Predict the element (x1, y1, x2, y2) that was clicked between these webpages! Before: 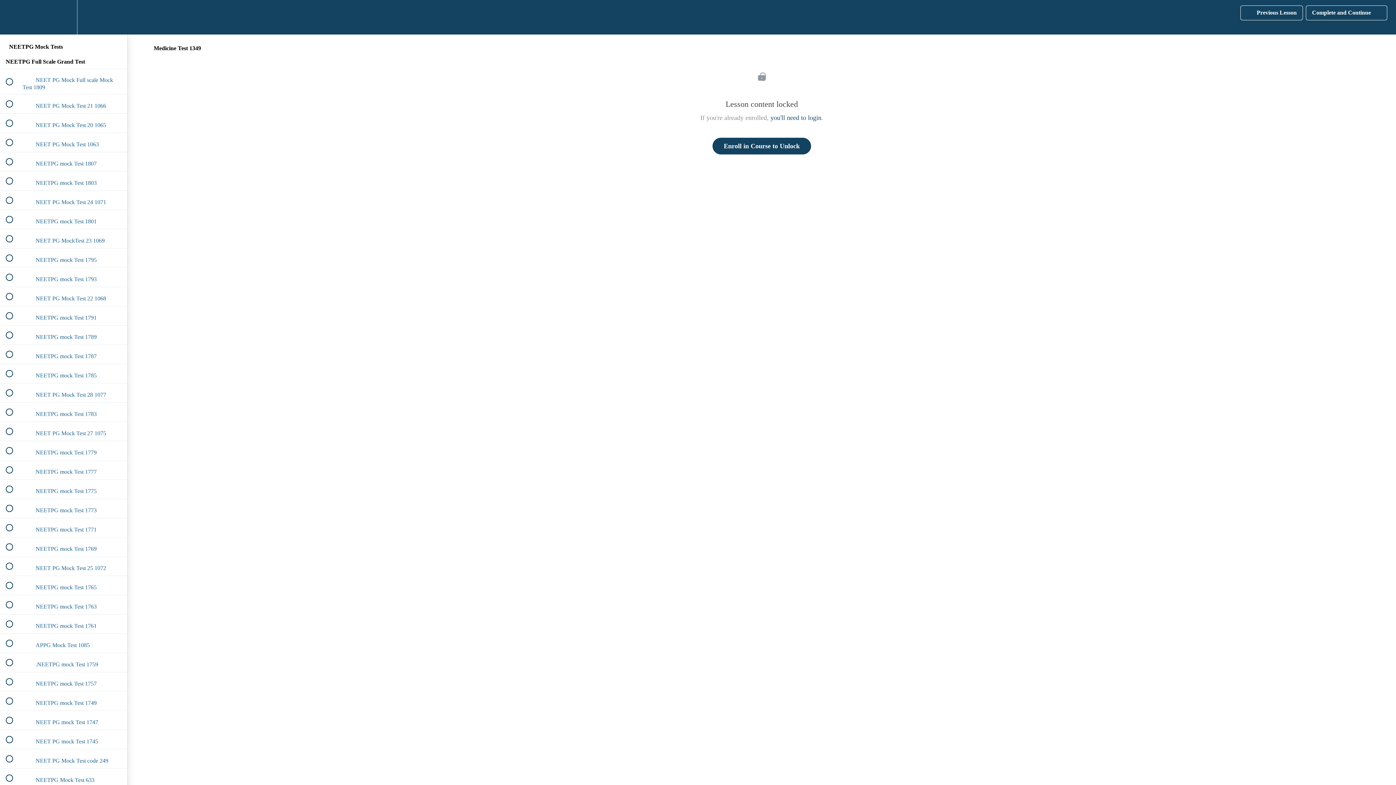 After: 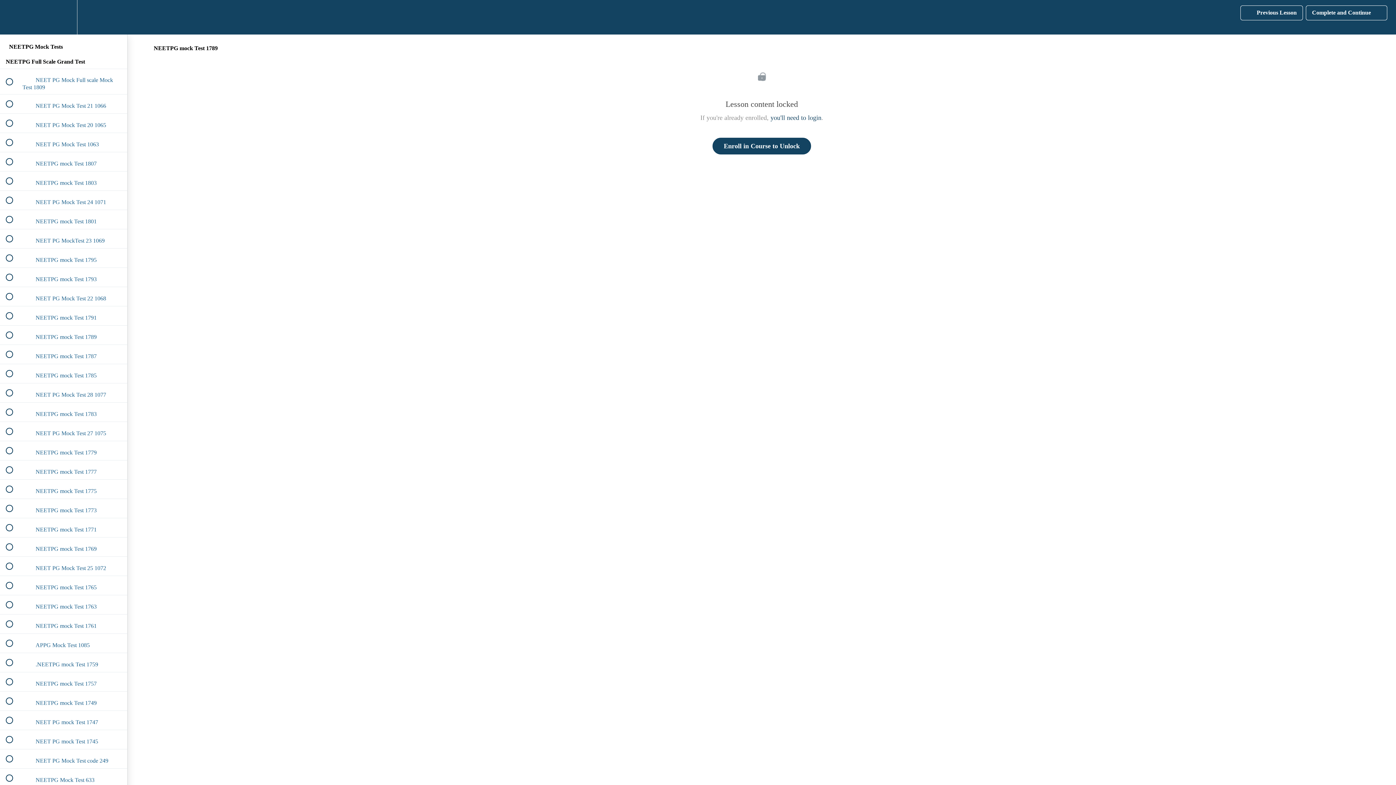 Action: label:  
 NEETPG mock Test 1789 bbox: (0, 325, 127, 344)